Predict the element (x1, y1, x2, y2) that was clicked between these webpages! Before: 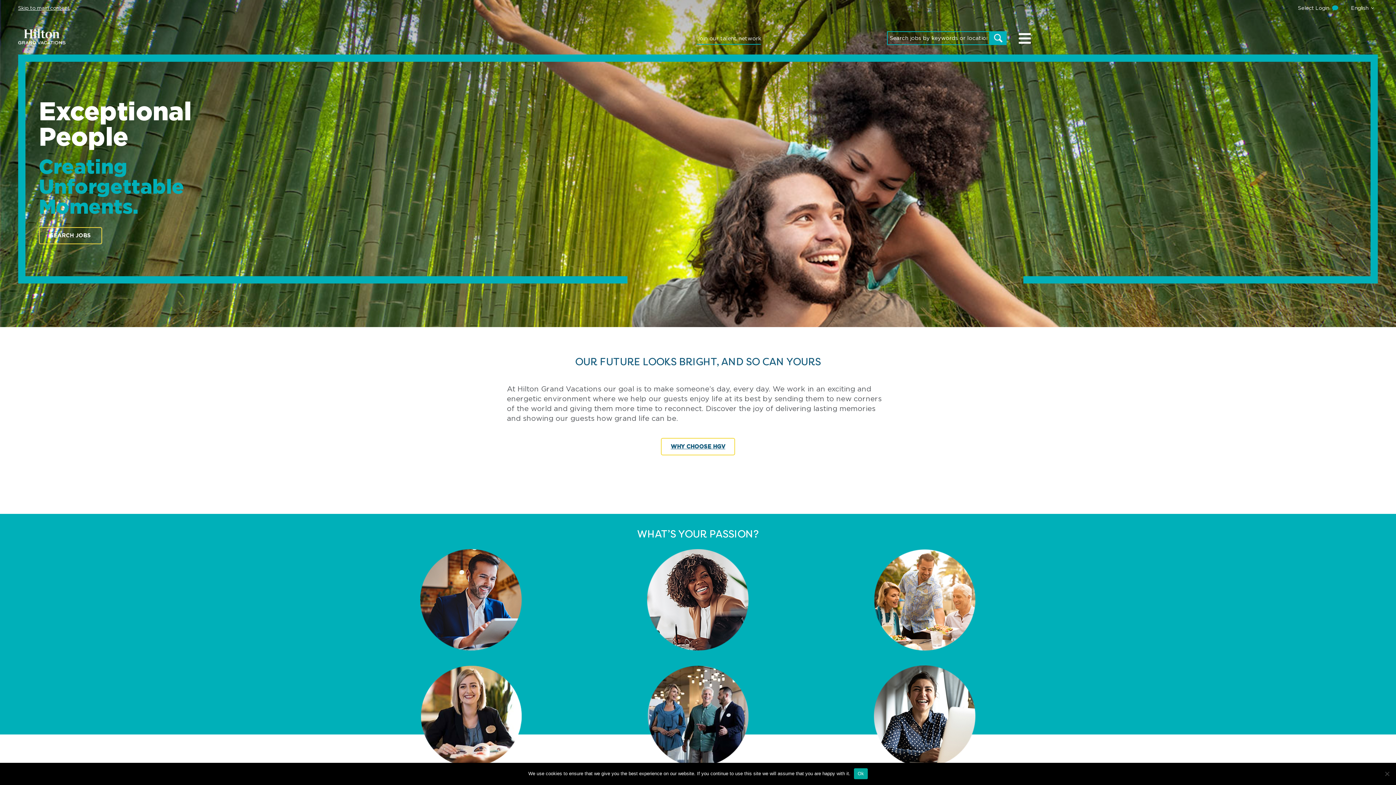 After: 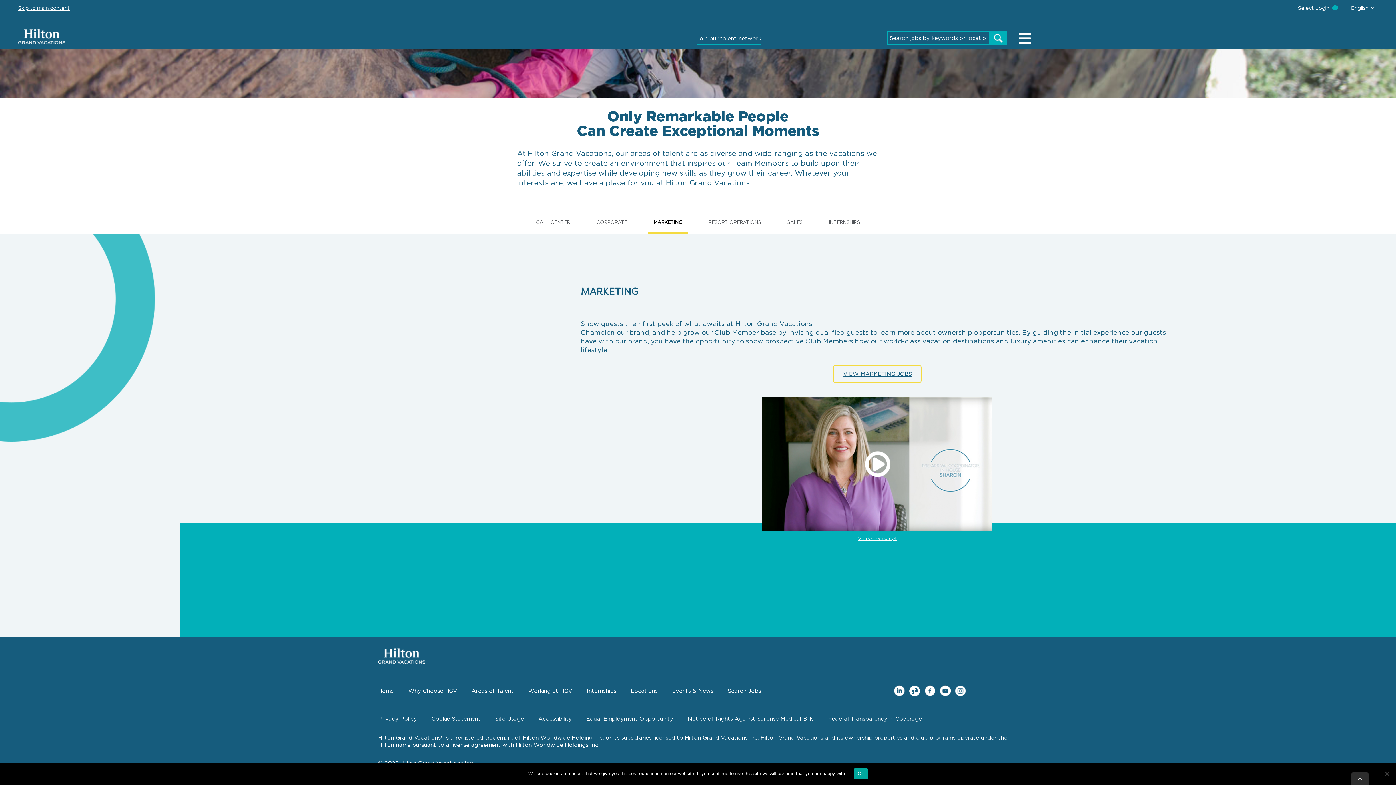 Action: label: MARKETING bbox: (420, 665, 522, 767)